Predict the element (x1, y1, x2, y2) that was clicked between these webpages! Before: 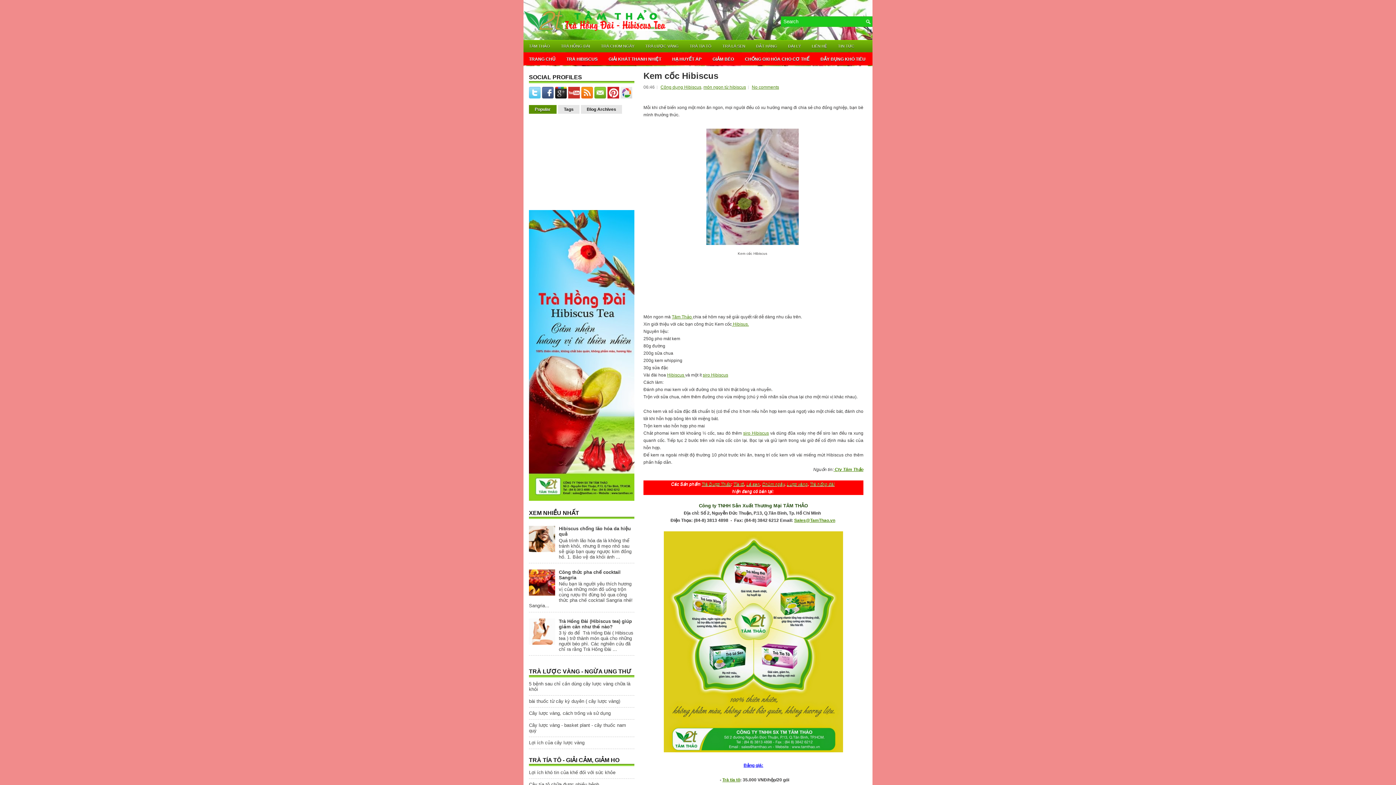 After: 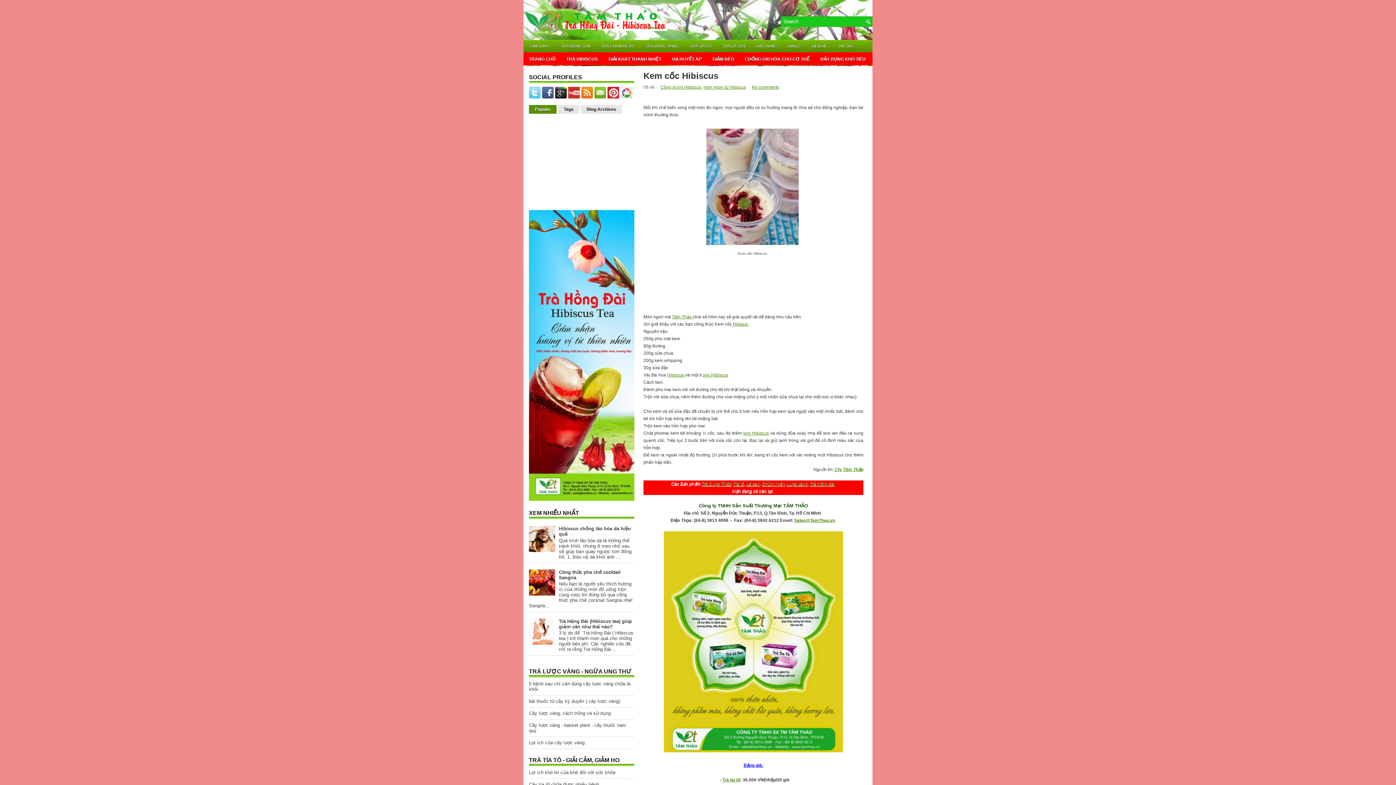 Action: bbox: (529, 591, 557, 597)